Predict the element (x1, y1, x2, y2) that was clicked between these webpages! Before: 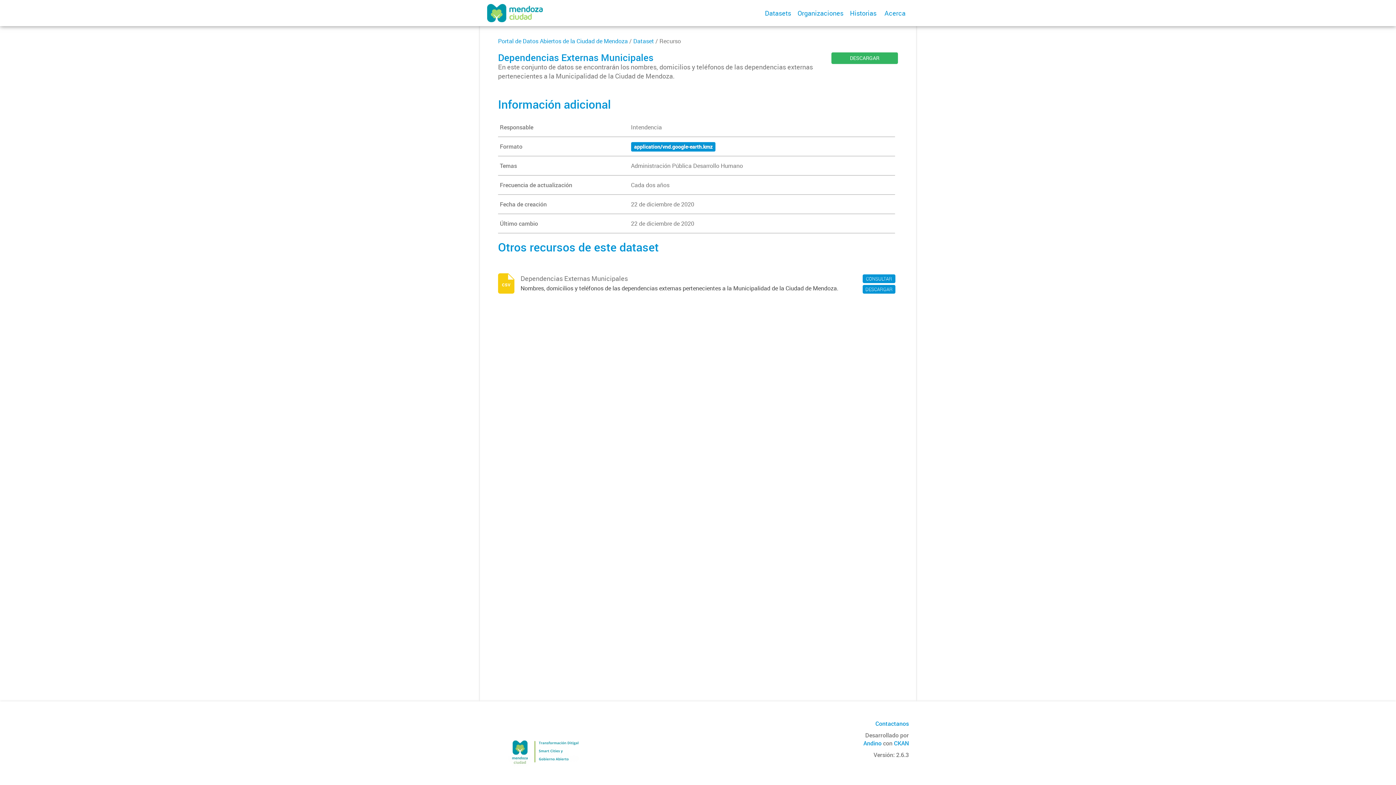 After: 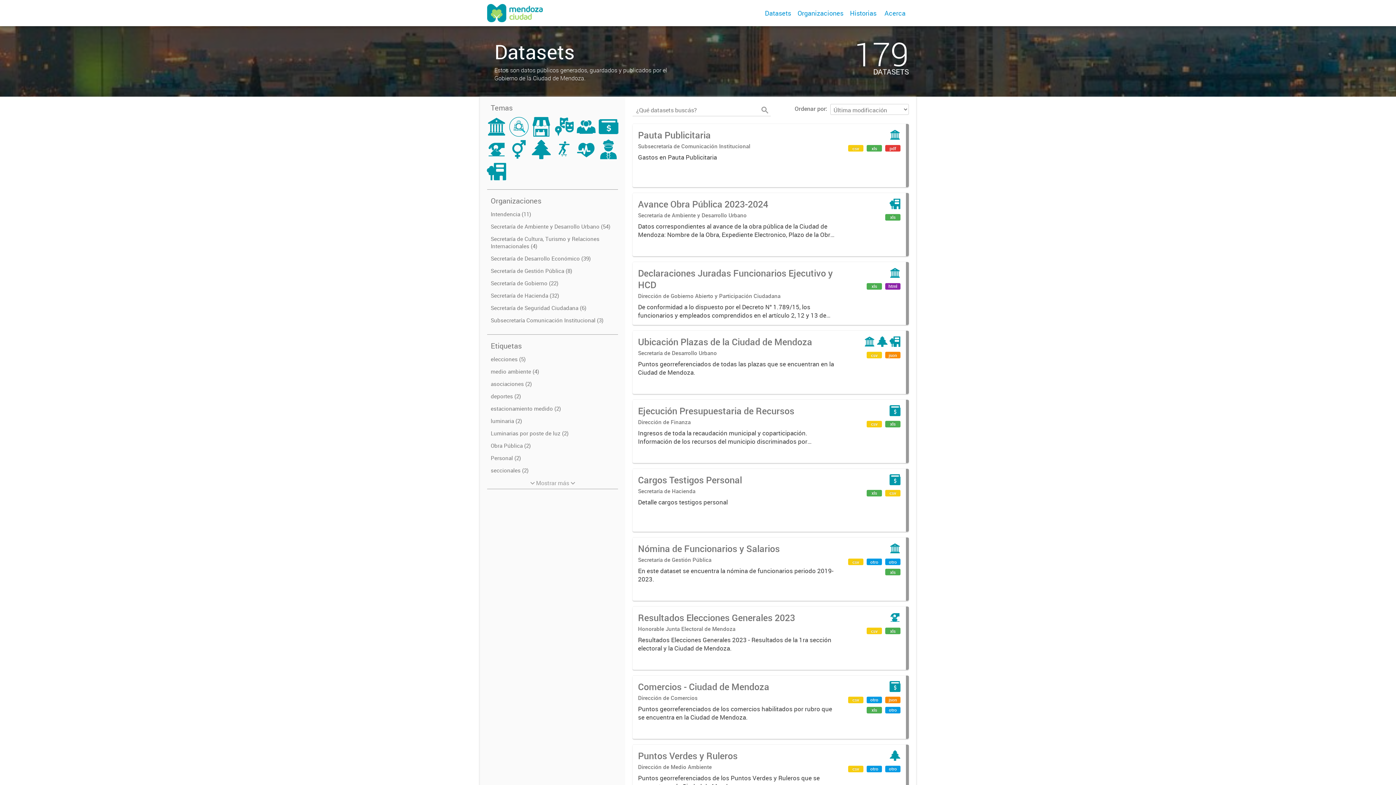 Action: bbox: (498, 37, 628, 45) label: Portal de Datos Abiertos de la Ciudad de Mendoza